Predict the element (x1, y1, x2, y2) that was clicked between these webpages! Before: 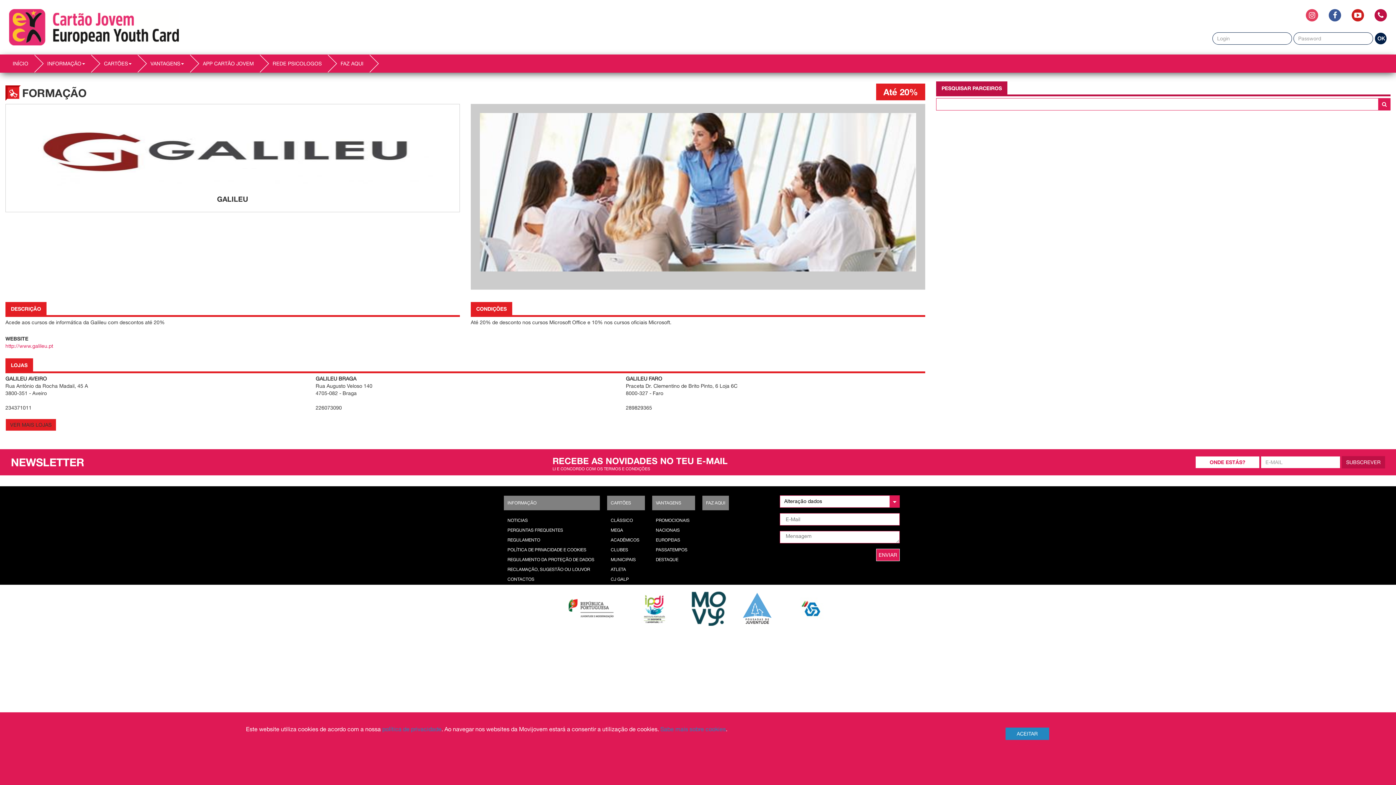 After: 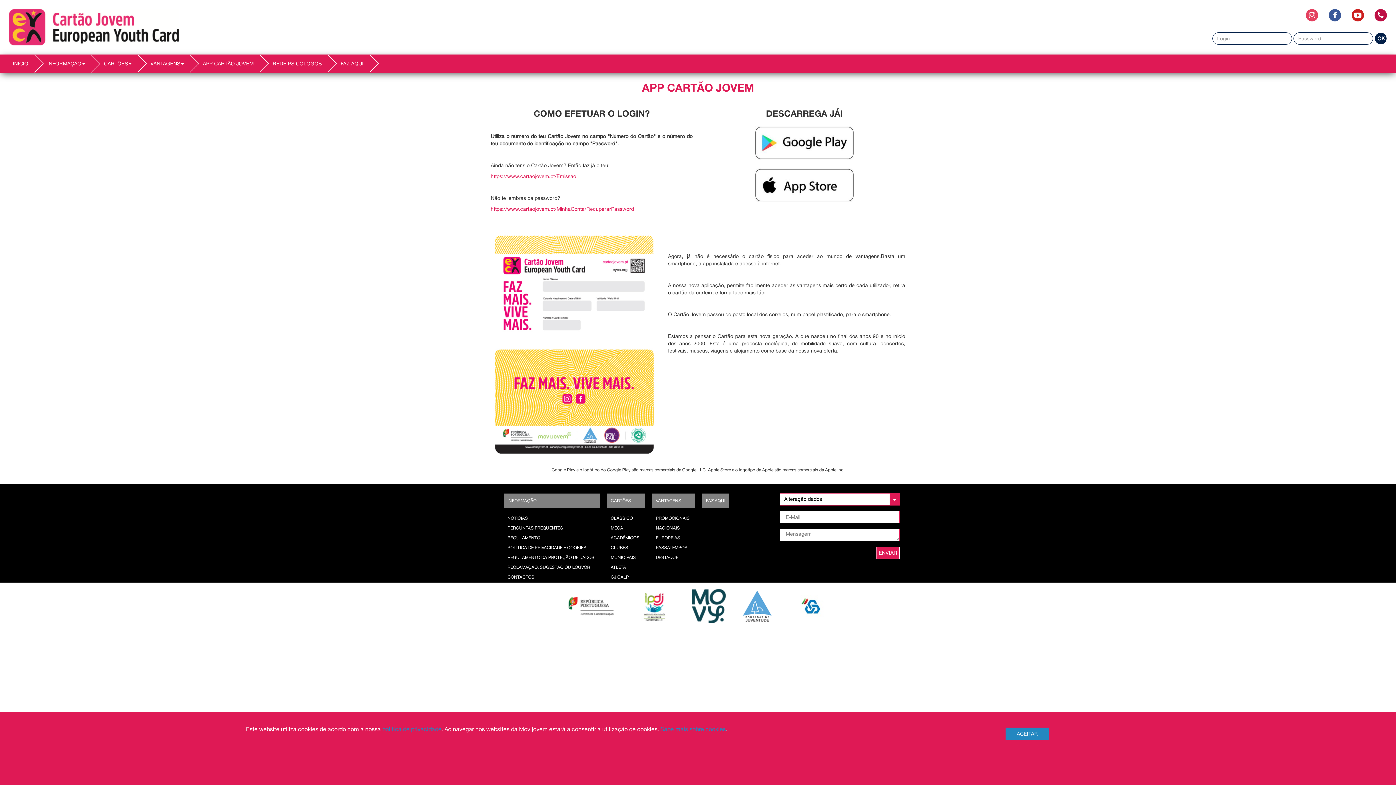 Action: label: APP CARTÃO JOVEM bbox: (190, 54, 259, 72)